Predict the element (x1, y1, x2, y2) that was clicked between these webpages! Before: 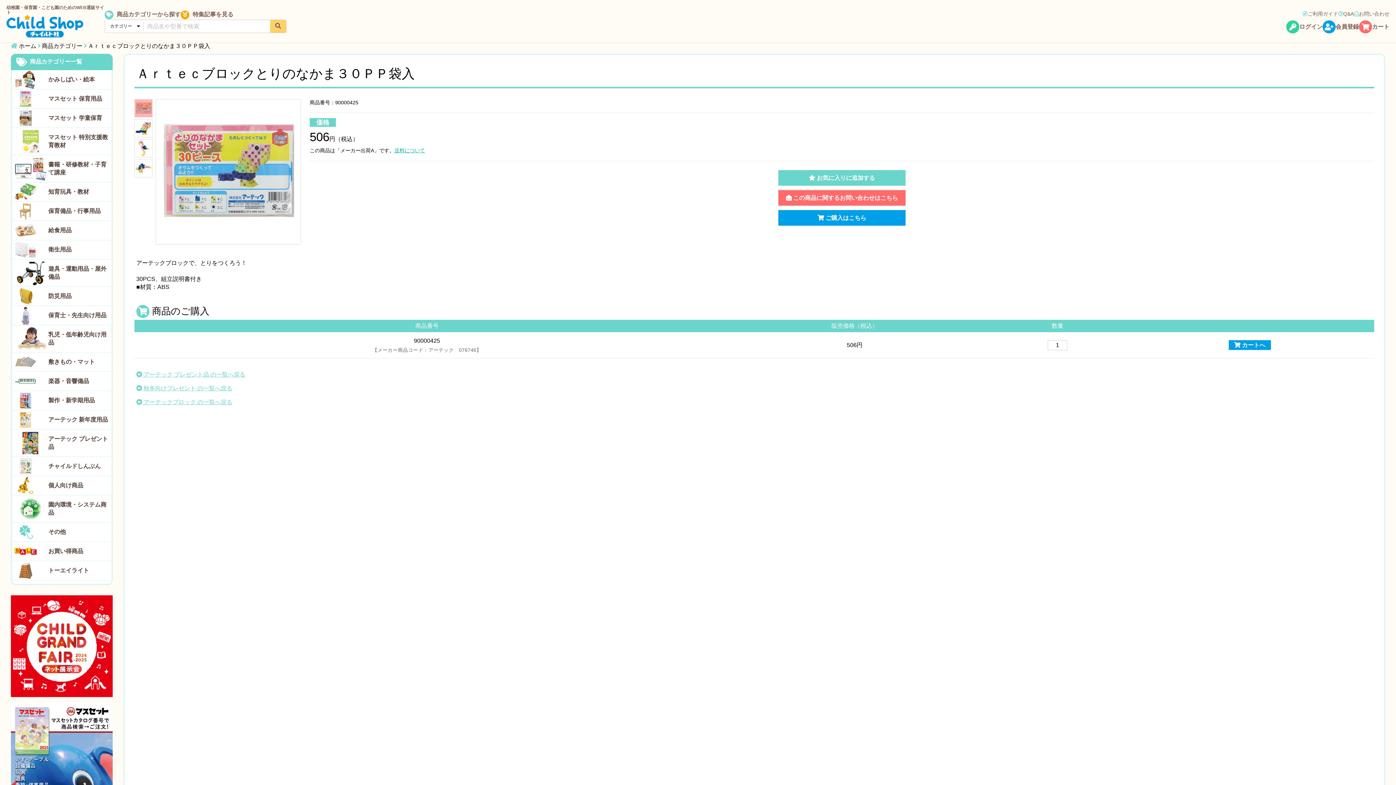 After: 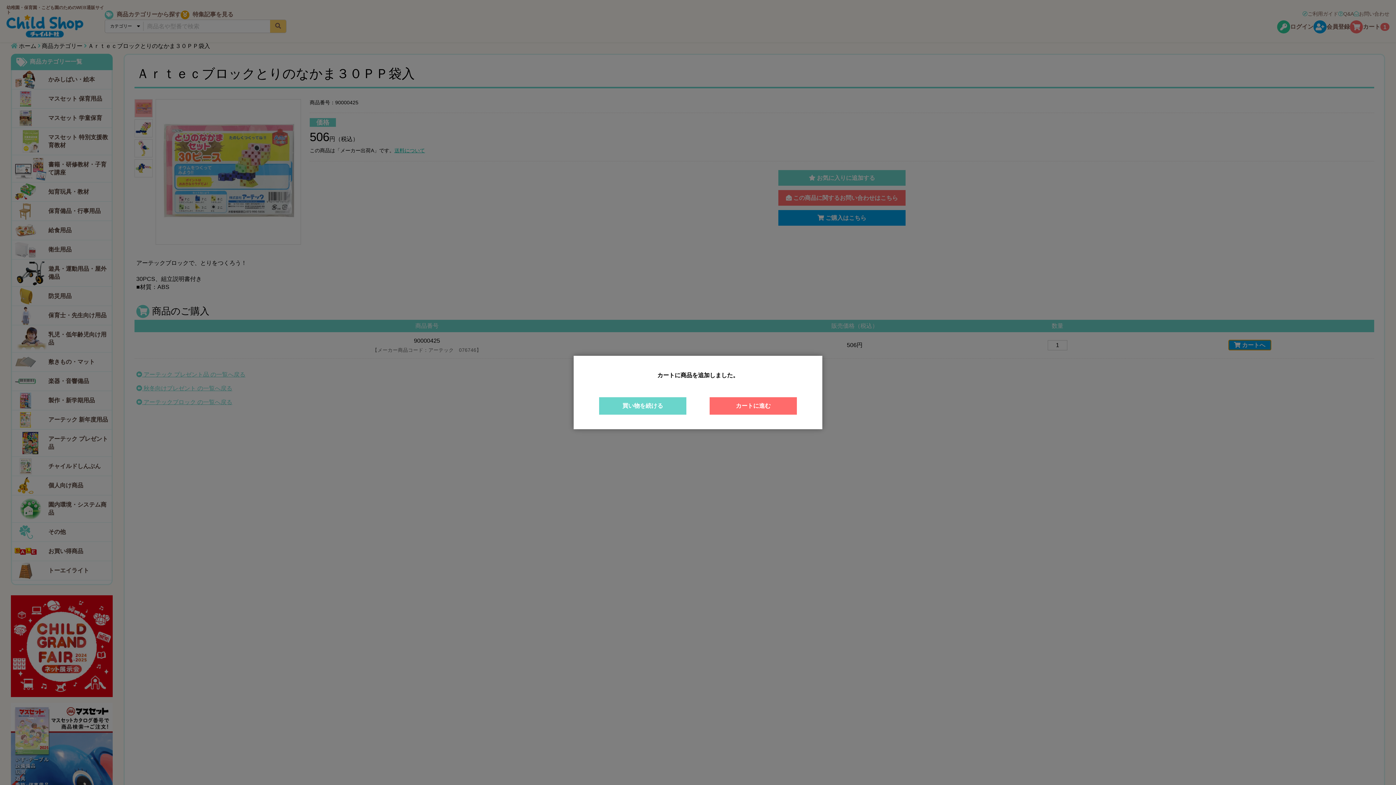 Action: label:  カートへ bbox: (1228, 340, 1271, 350)